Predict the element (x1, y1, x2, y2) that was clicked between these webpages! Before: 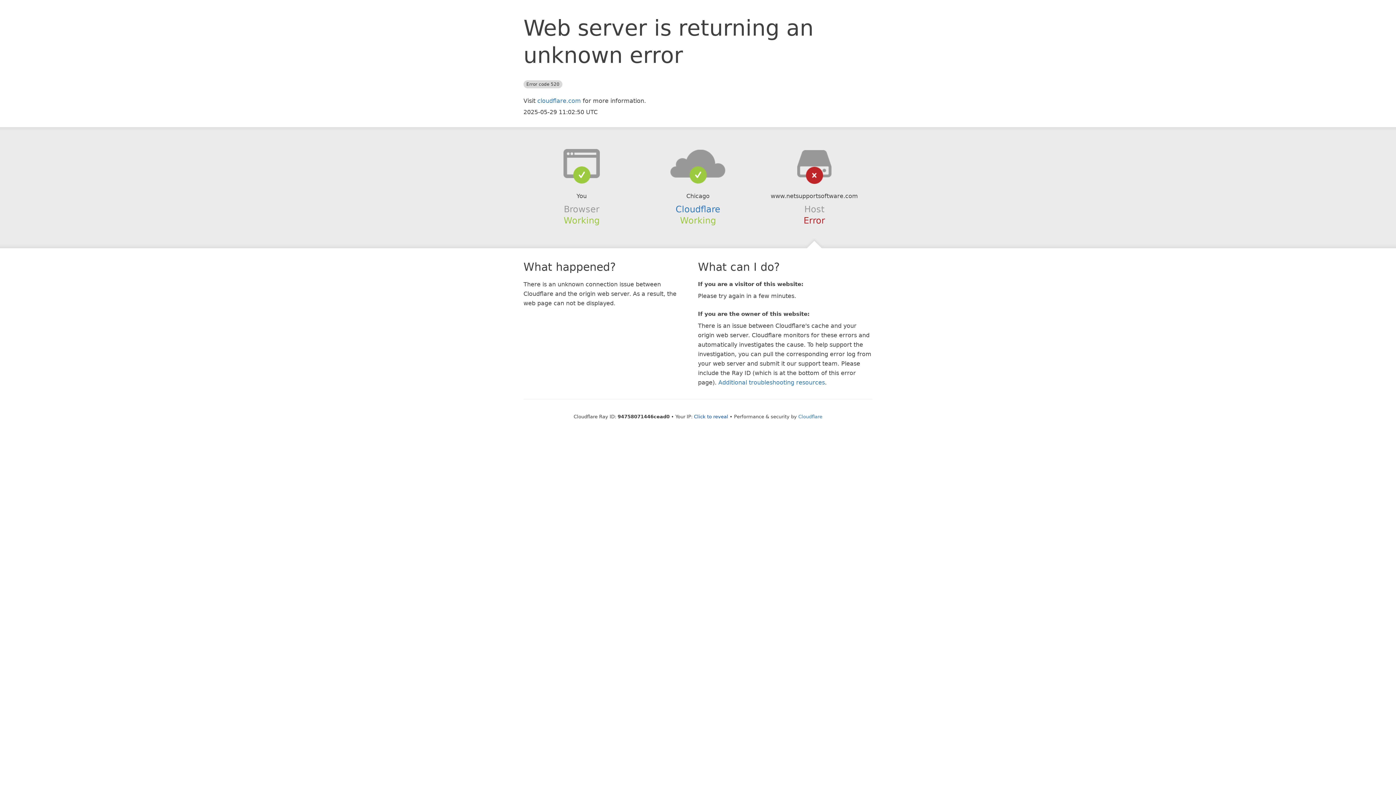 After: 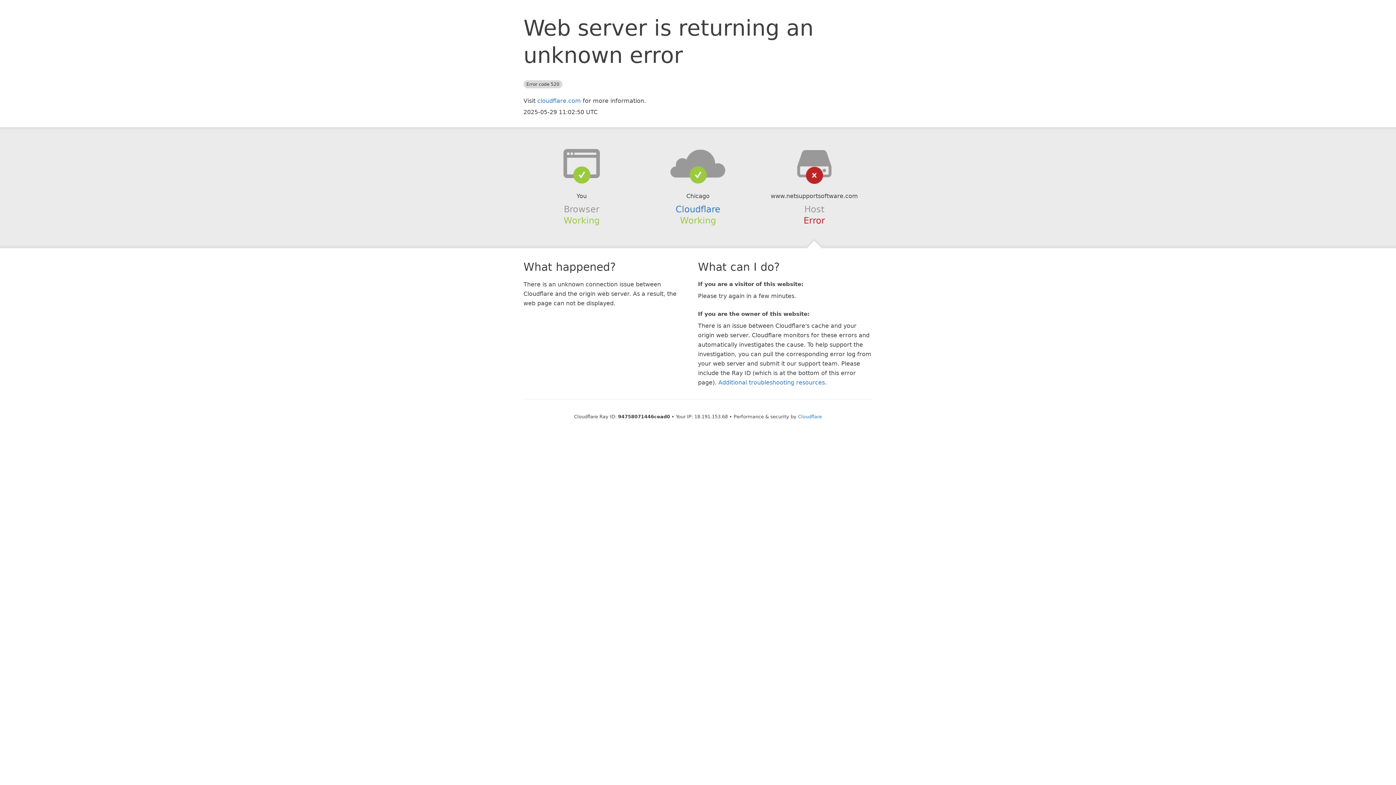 Action: bbox: (694, 414, 728, 419) label: Click to reveal